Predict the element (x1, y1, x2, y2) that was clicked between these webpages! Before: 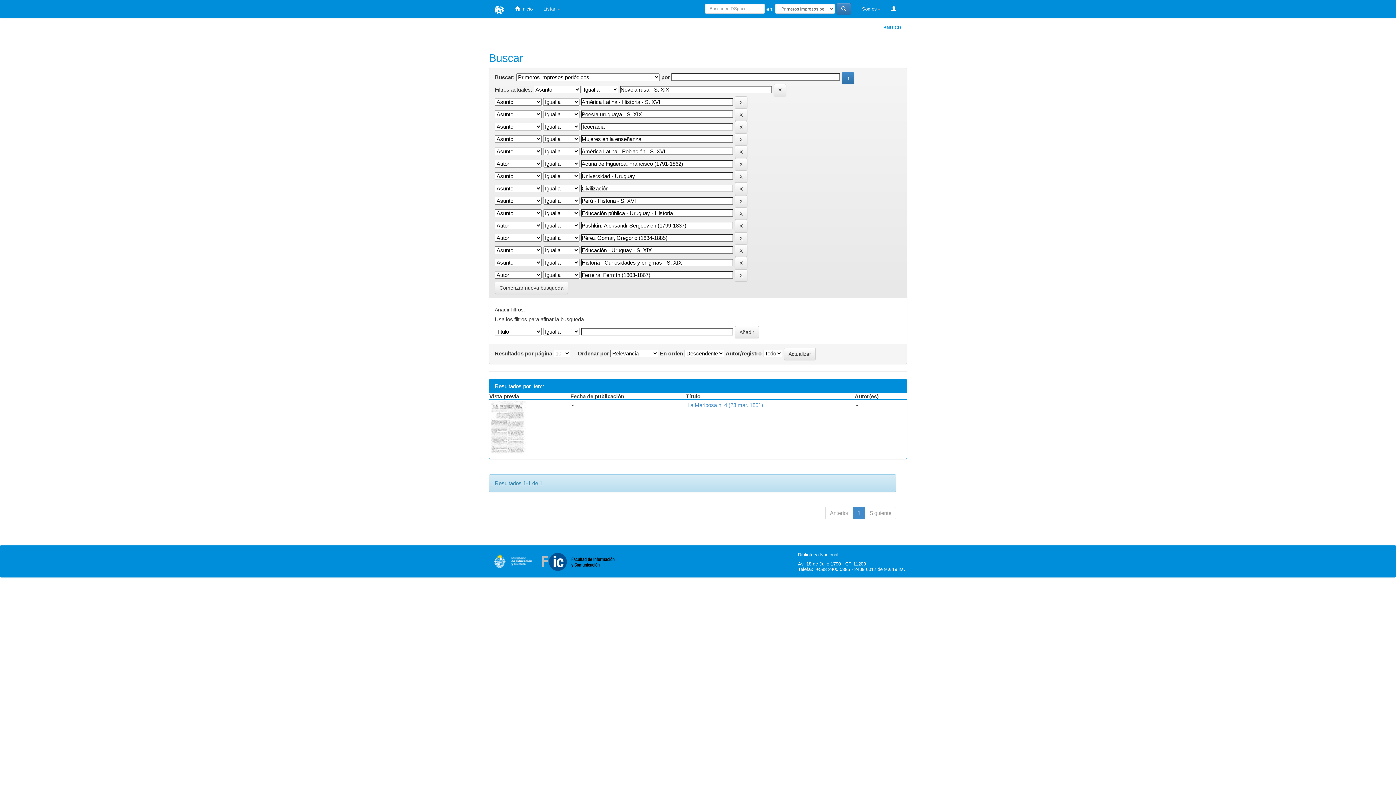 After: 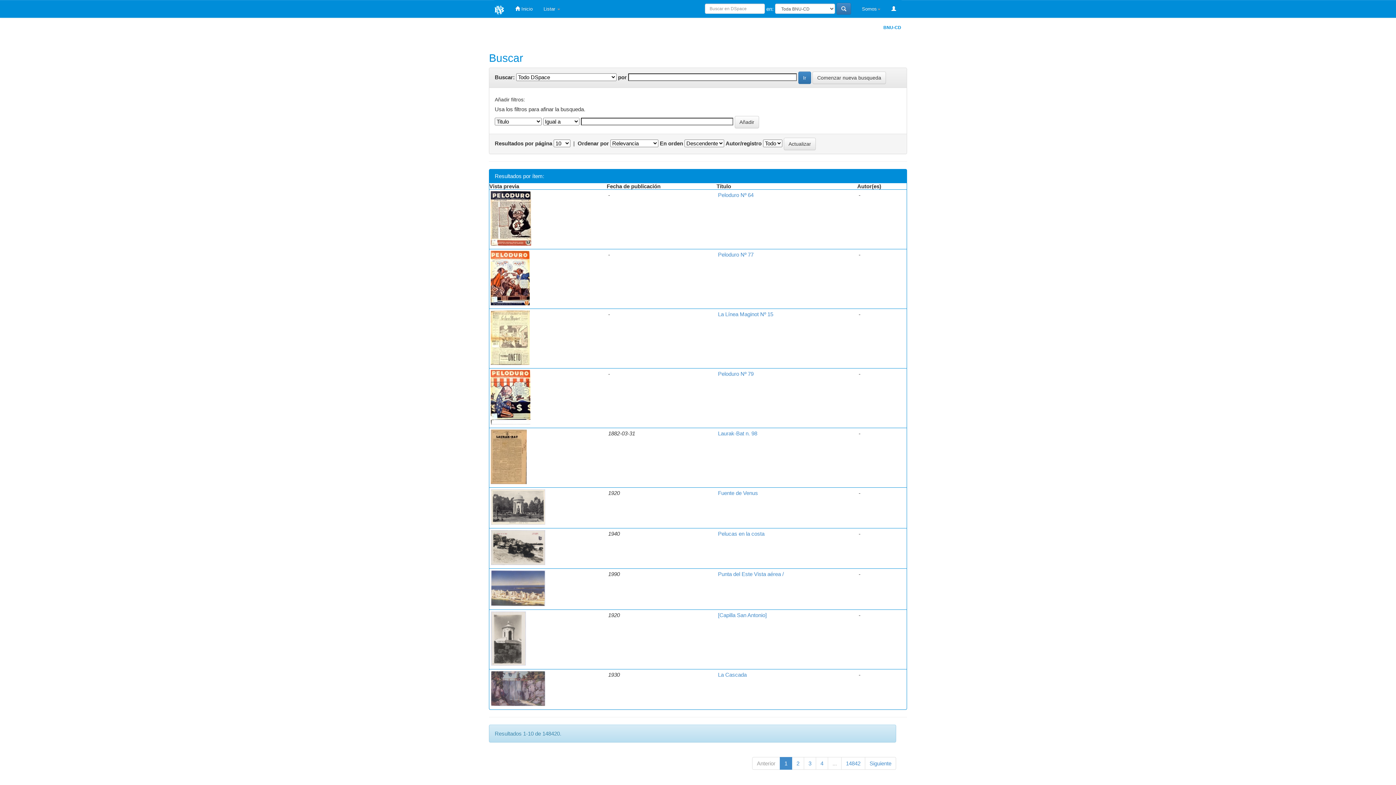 Action: label: Comenzar nueva busqueda bbox: (494, 281, 568, 294)